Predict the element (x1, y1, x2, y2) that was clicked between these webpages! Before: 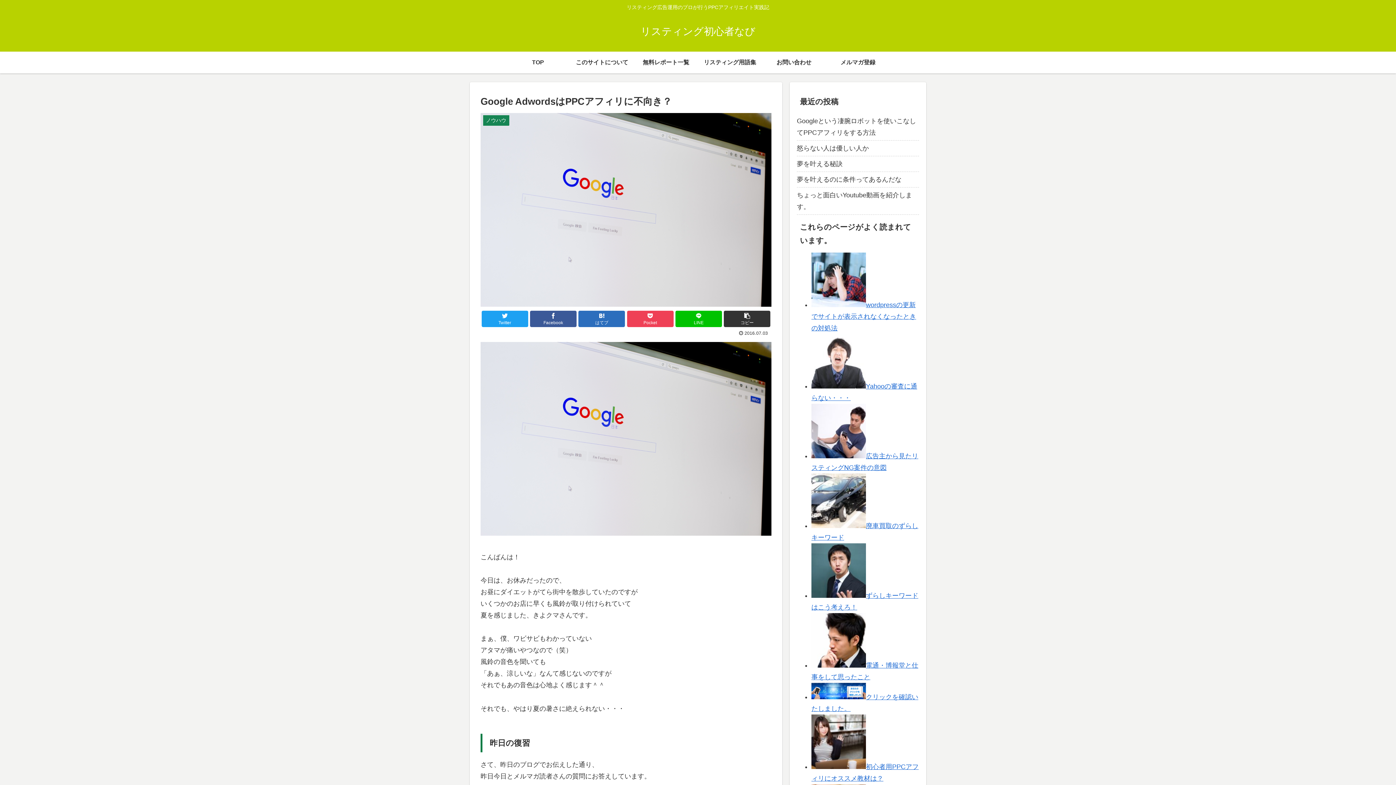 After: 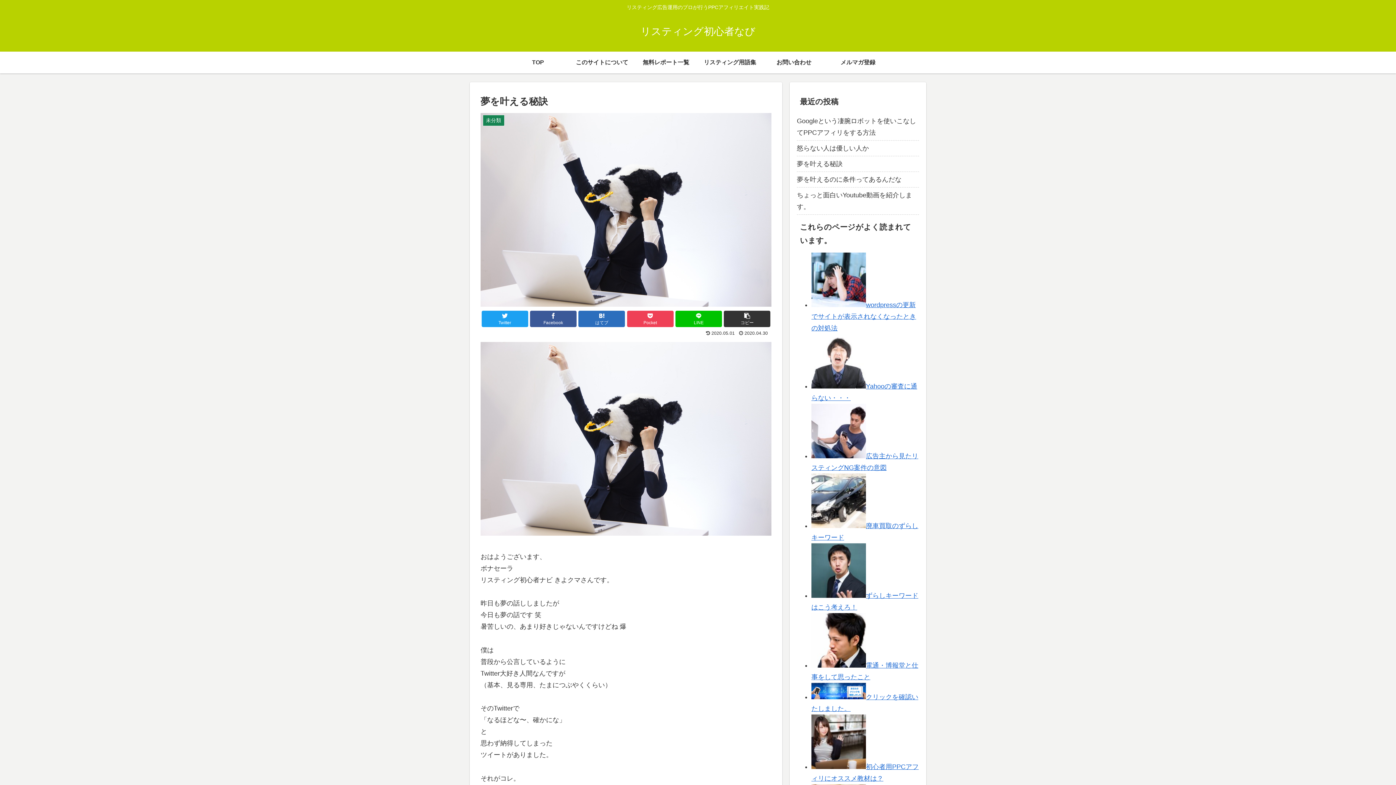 Action: label: 夢を叶える秘訣 bbox: (797, 156, 919, 172)